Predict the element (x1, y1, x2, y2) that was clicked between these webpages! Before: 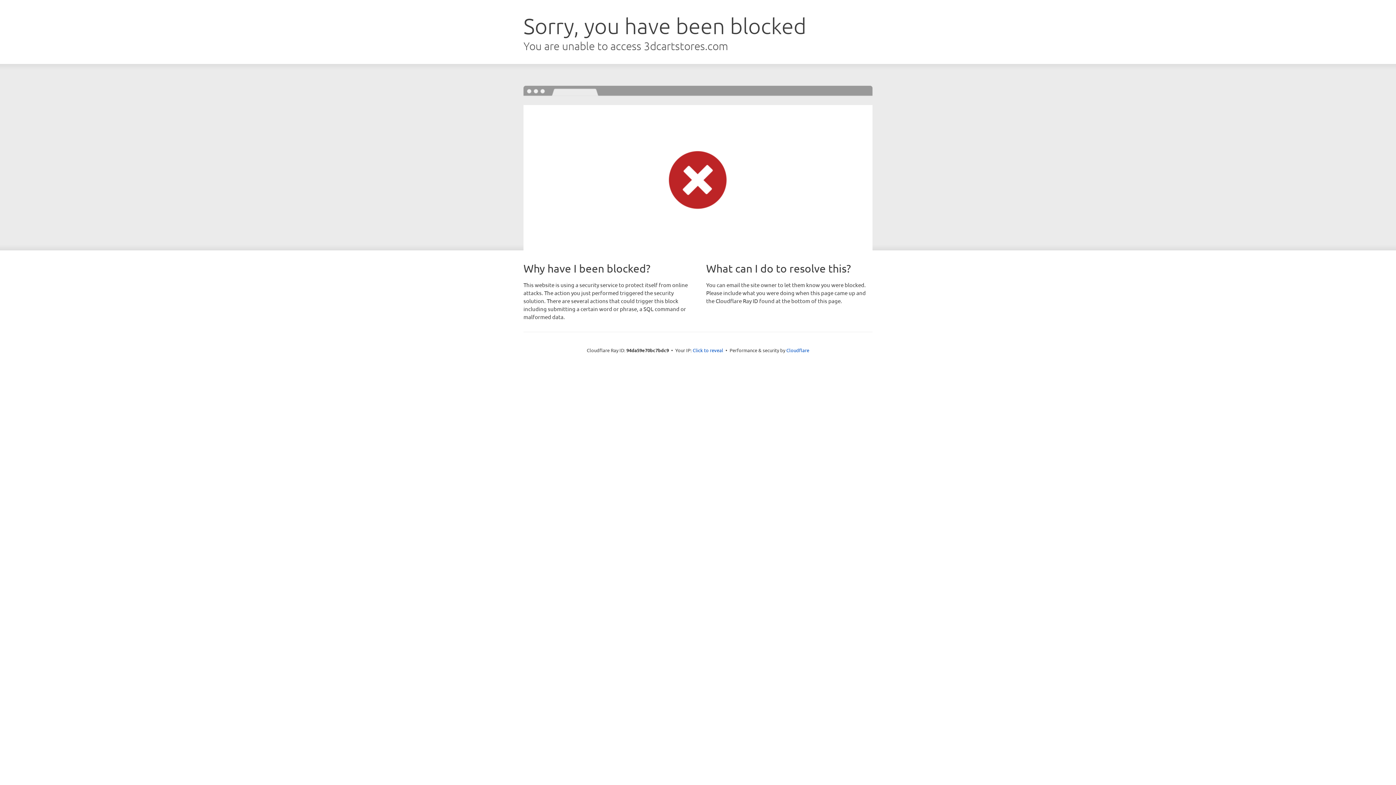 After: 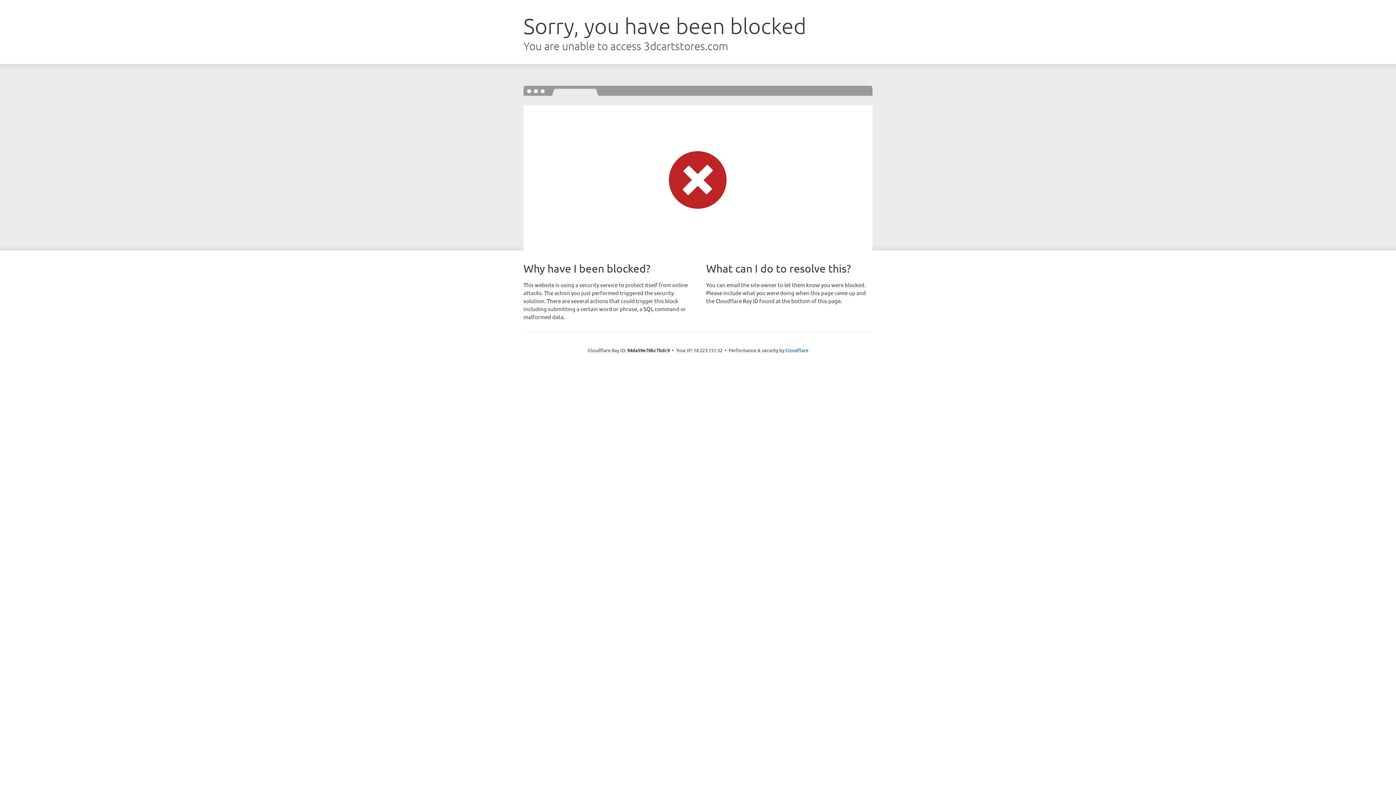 Action: bbox: (692, 346, 723, 353) label: Click to reveal